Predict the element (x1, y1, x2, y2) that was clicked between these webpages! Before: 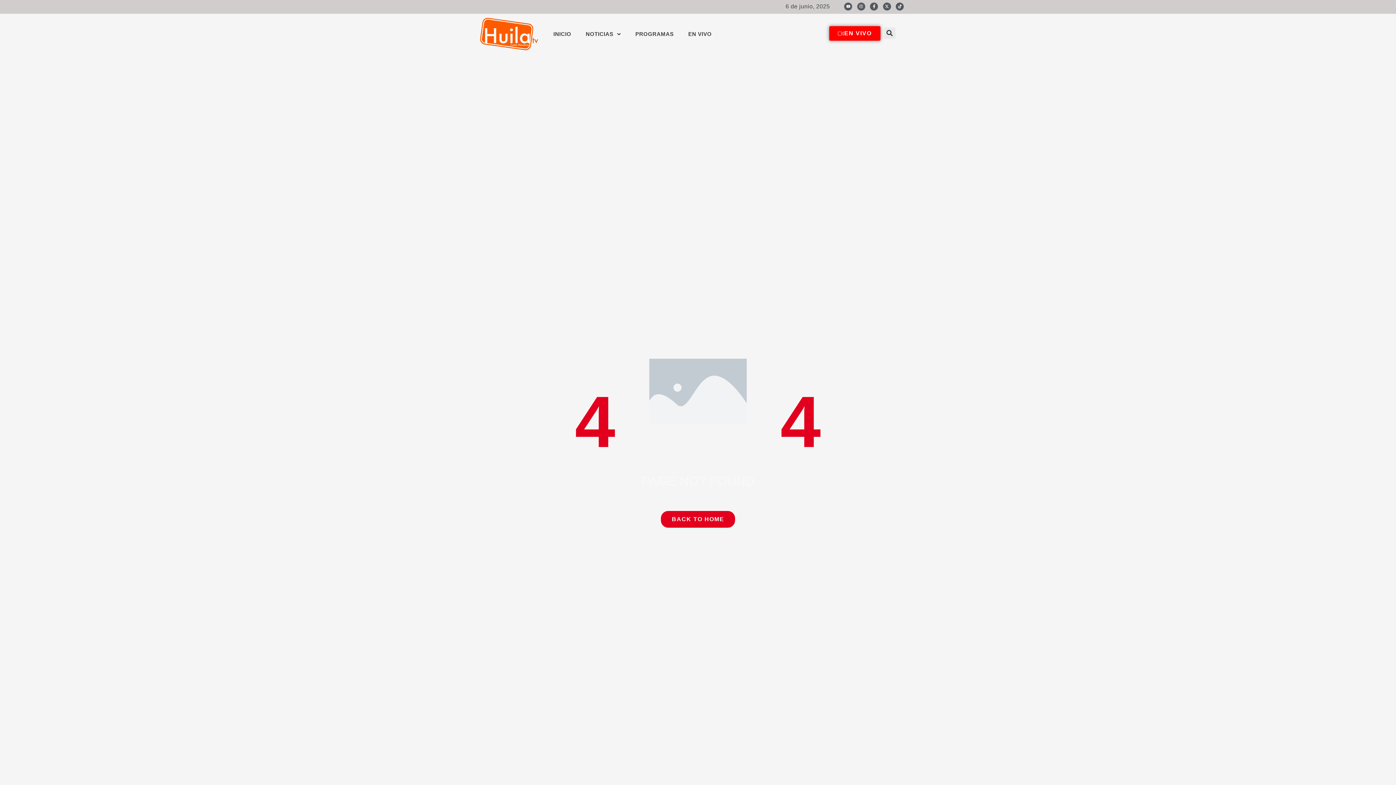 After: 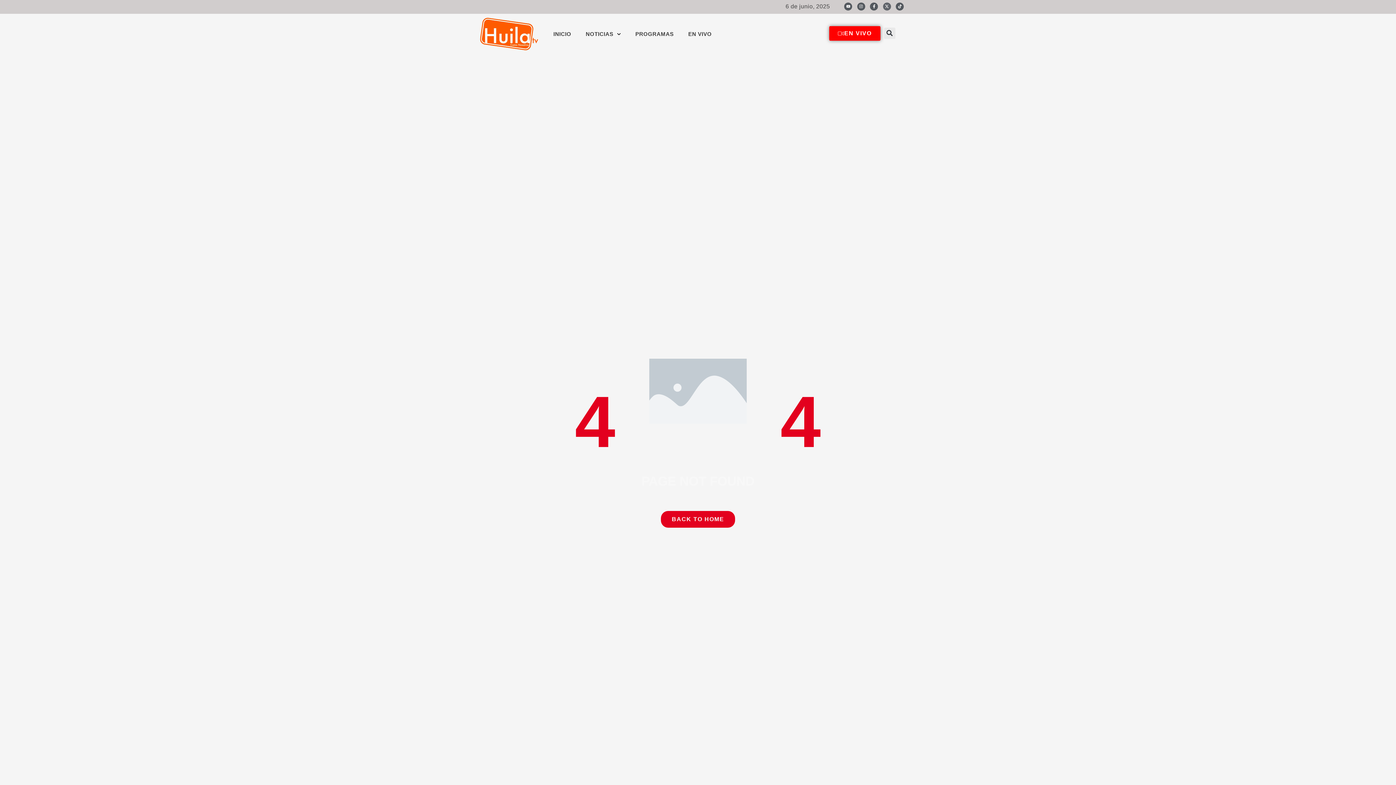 Action: bbox: (883, 2, 891, 10) label: X-twitter